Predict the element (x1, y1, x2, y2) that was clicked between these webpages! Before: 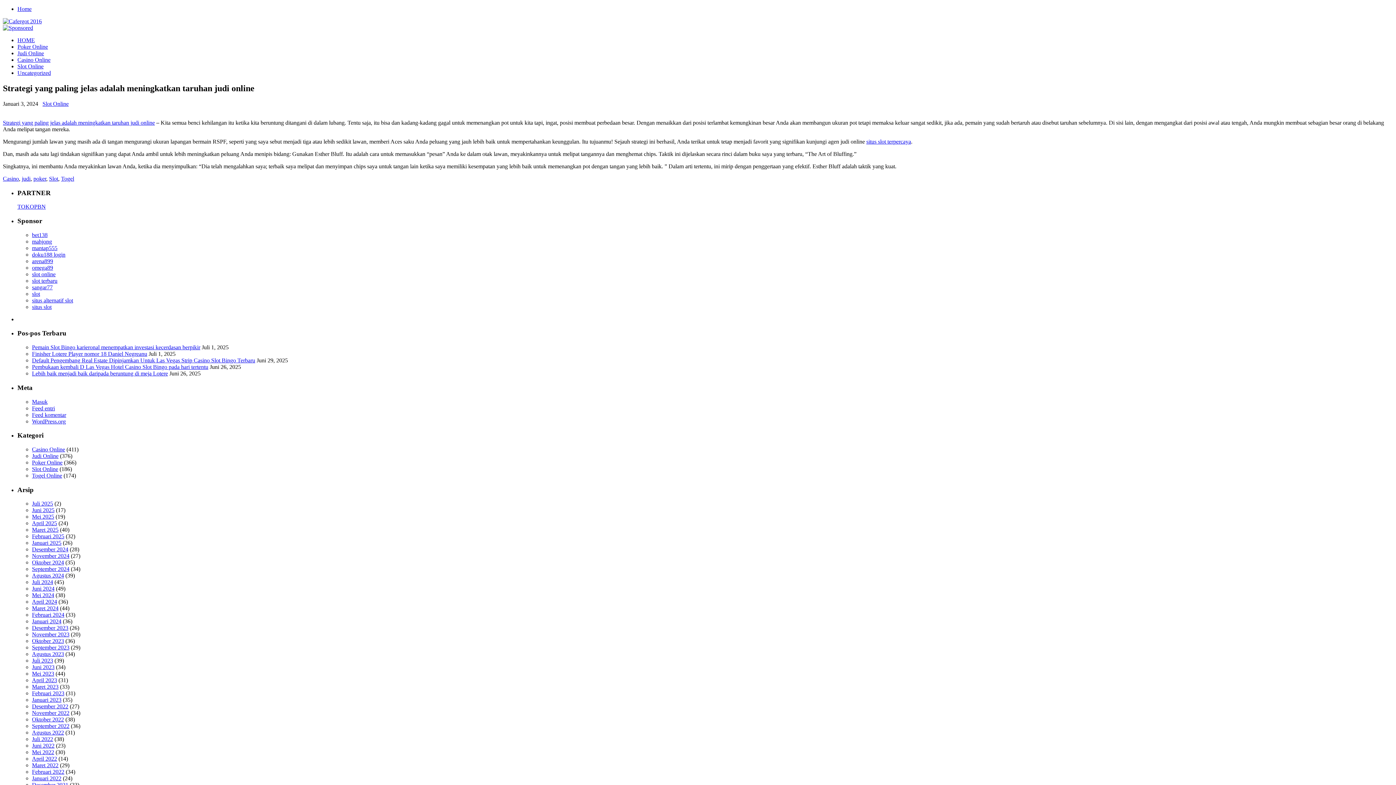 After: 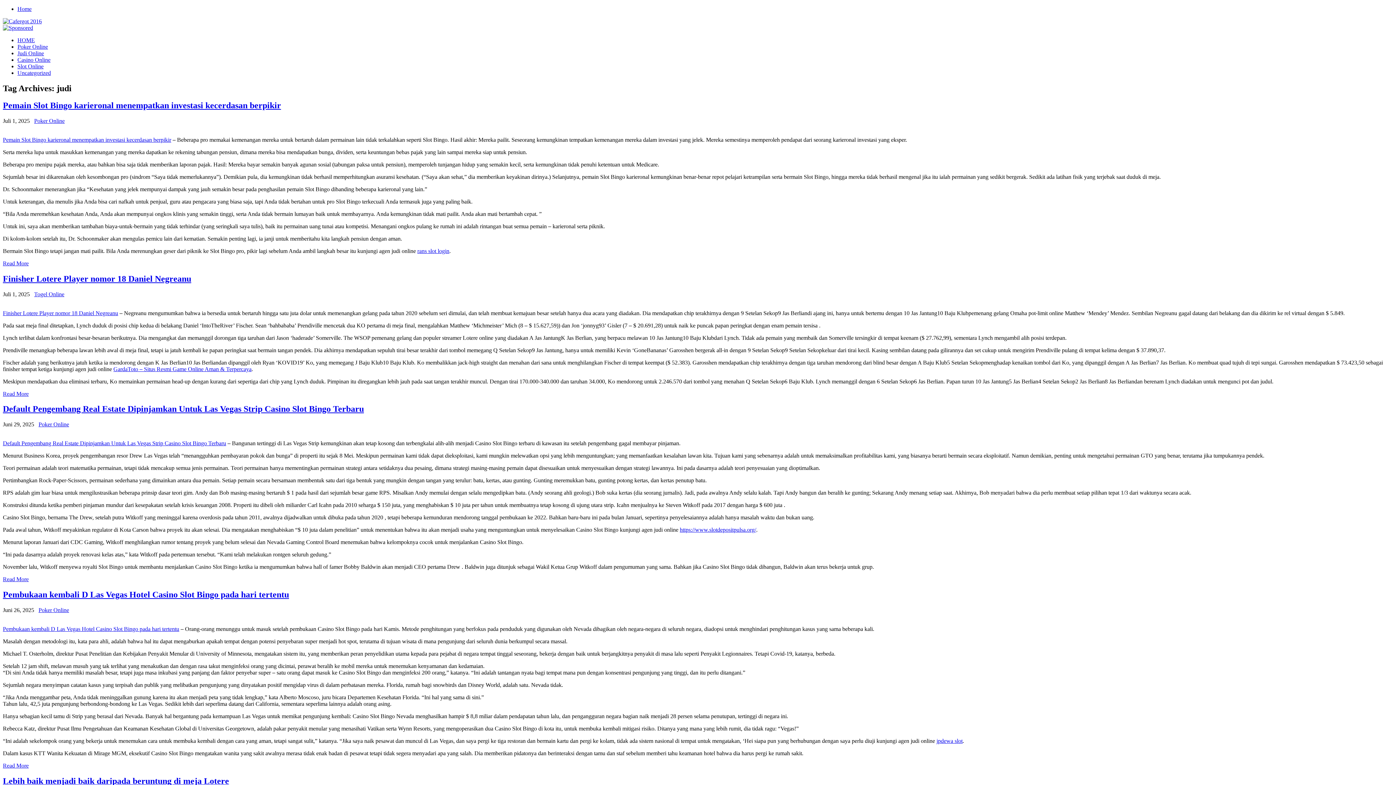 Action: bbox: (21, 175, 30, 181) label: judi